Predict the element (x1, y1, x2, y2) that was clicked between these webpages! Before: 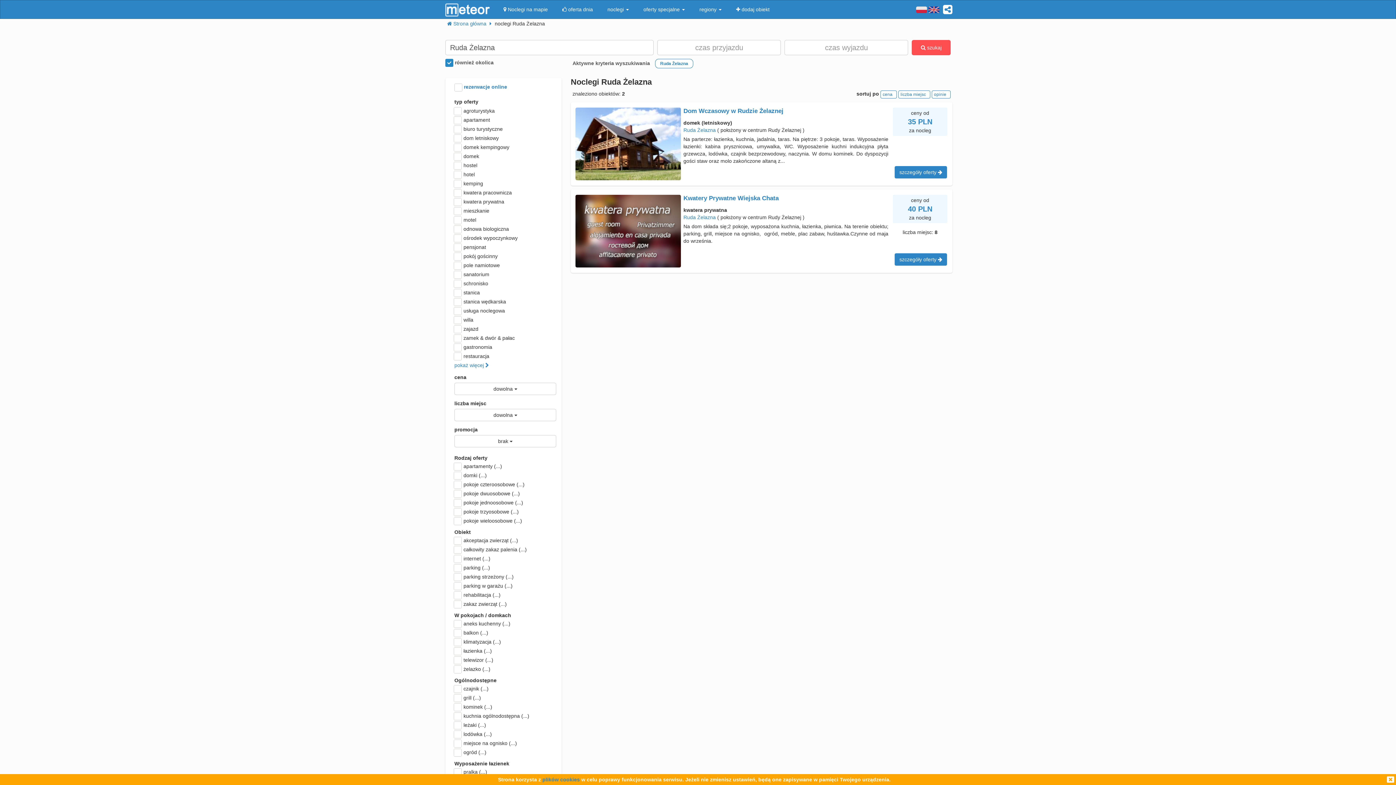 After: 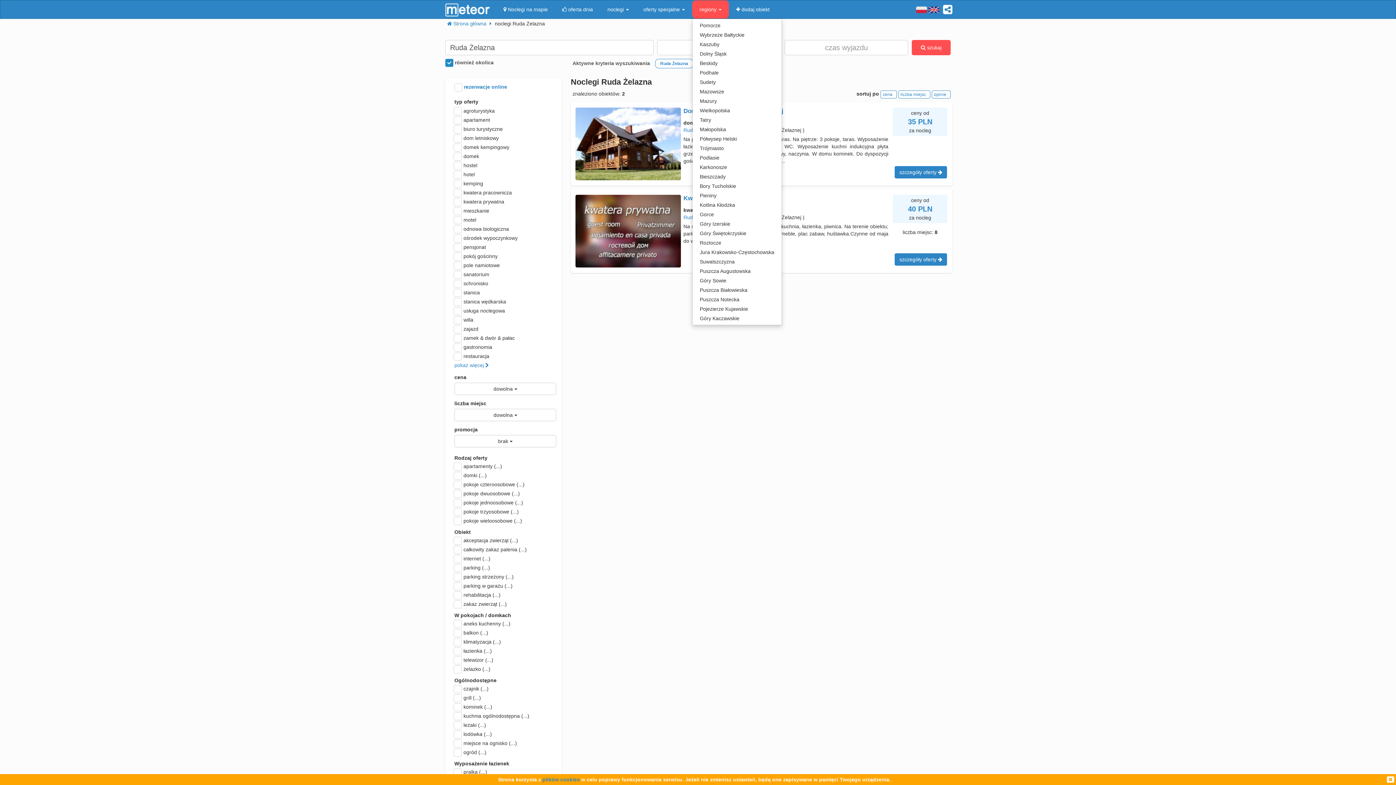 Action: bbox: (692, 0, 729, 18) label: regiony 